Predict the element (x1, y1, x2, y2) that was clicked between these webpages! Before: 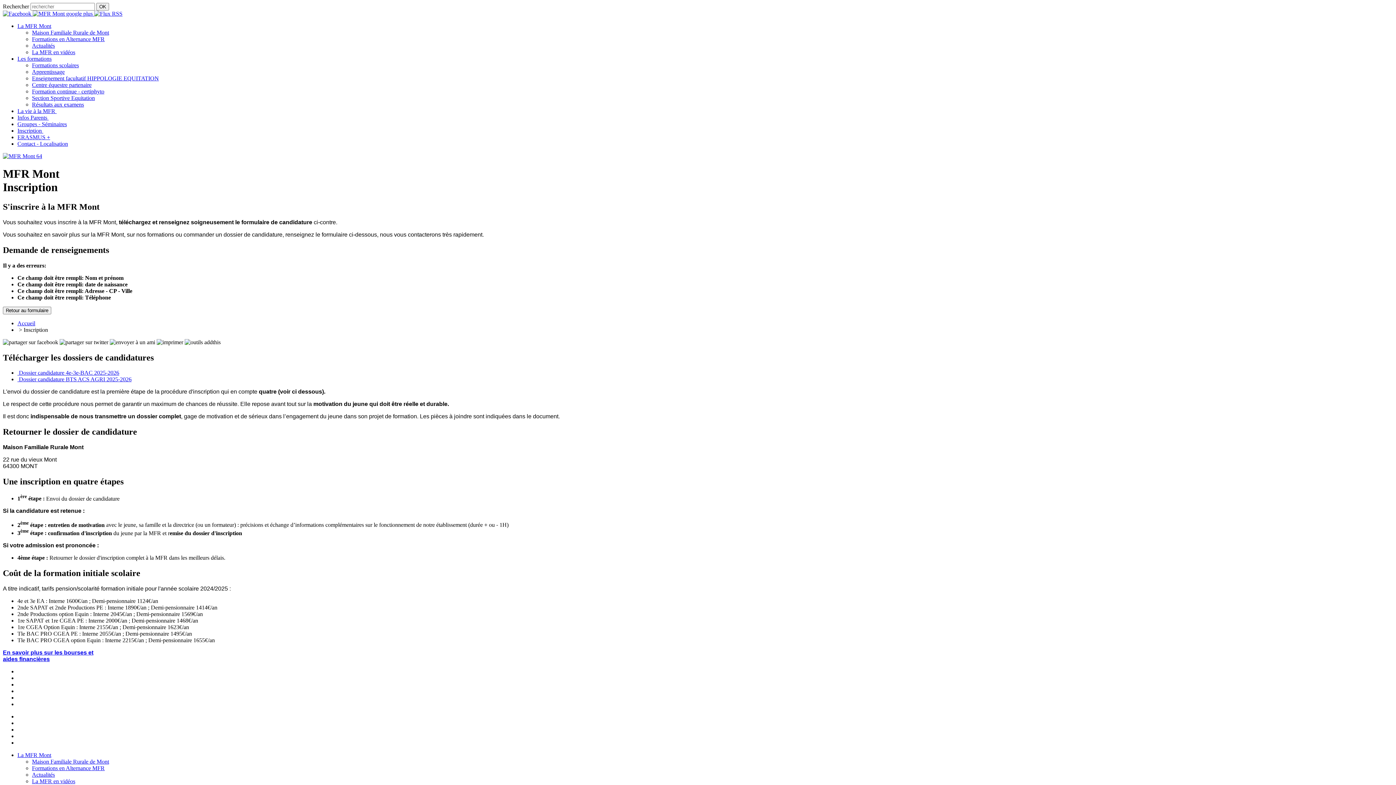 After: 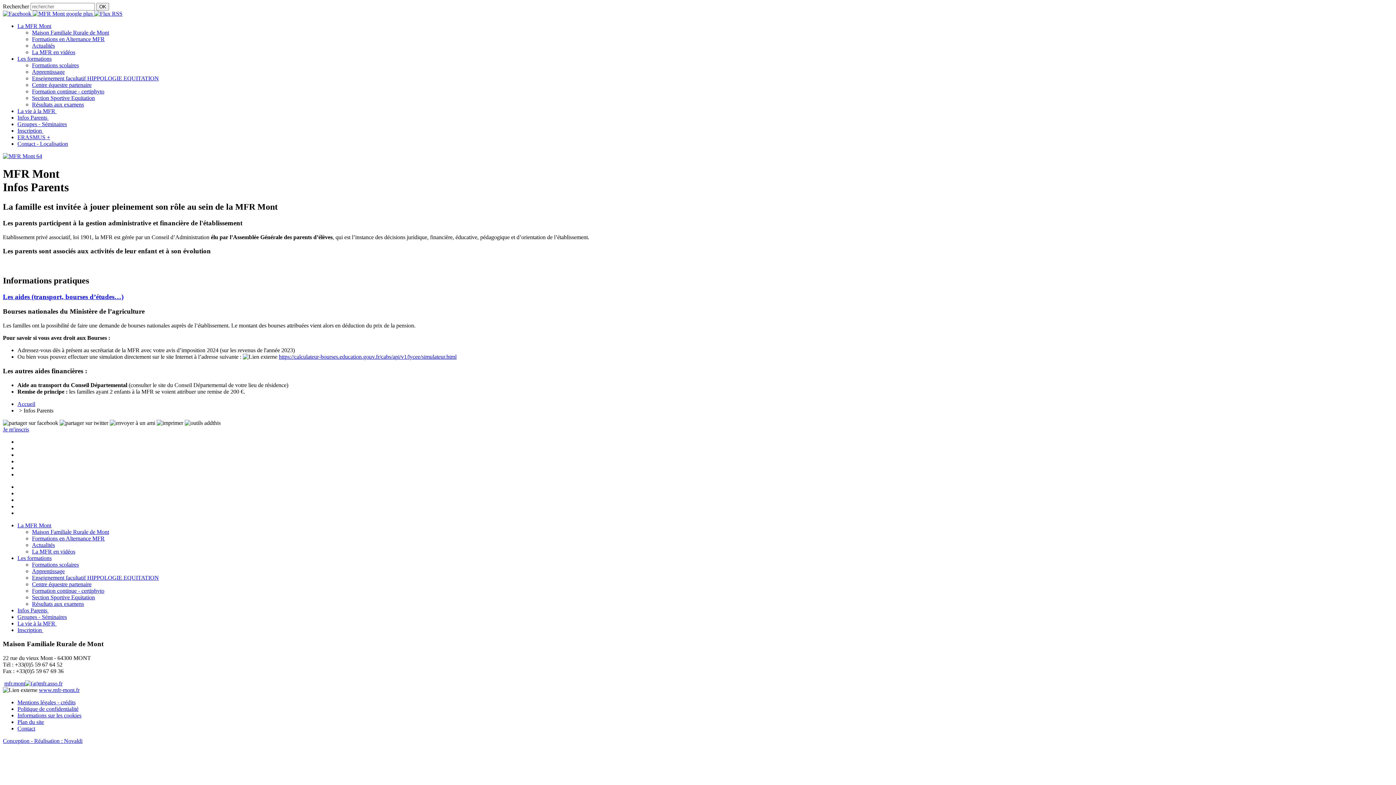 Action: bbox: (17, 114, 48, 120) label: Infos Parents 